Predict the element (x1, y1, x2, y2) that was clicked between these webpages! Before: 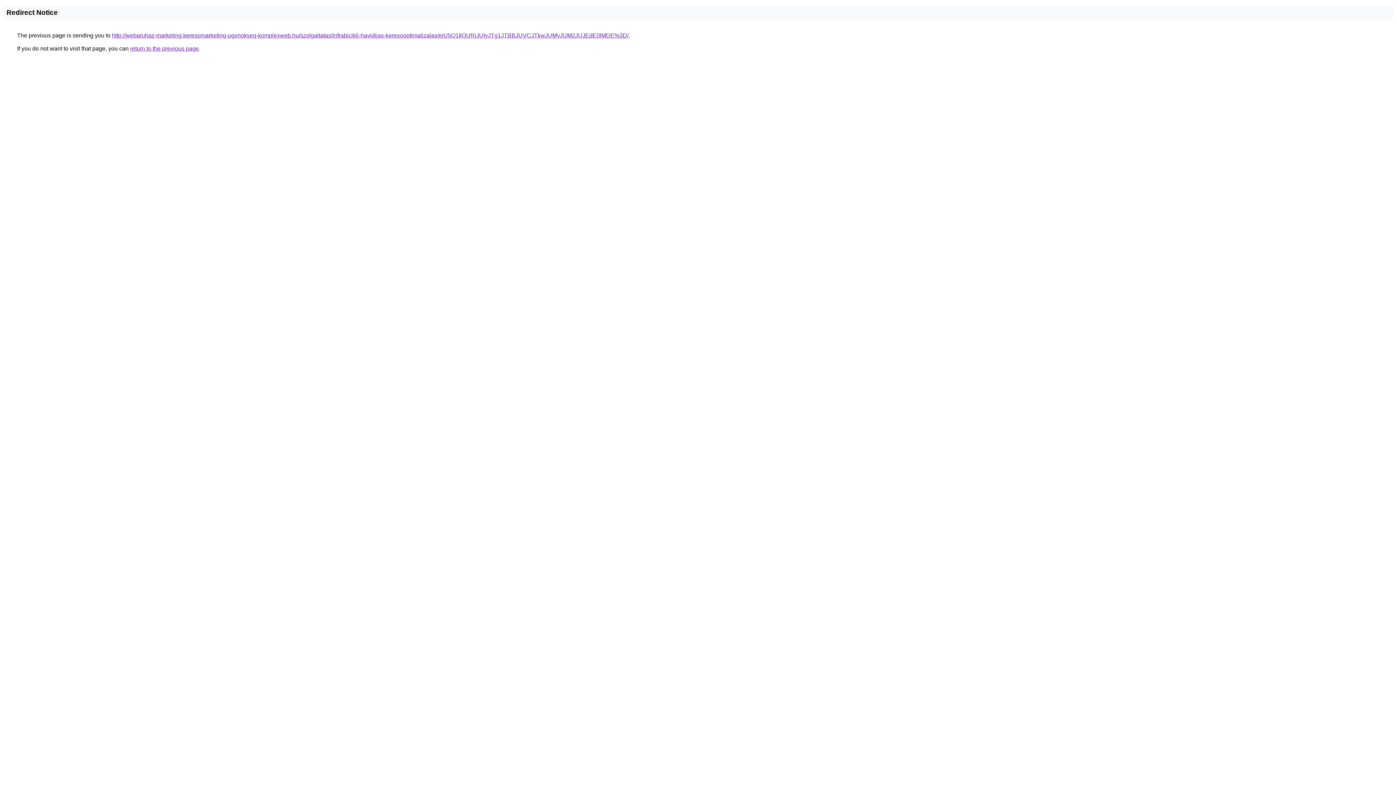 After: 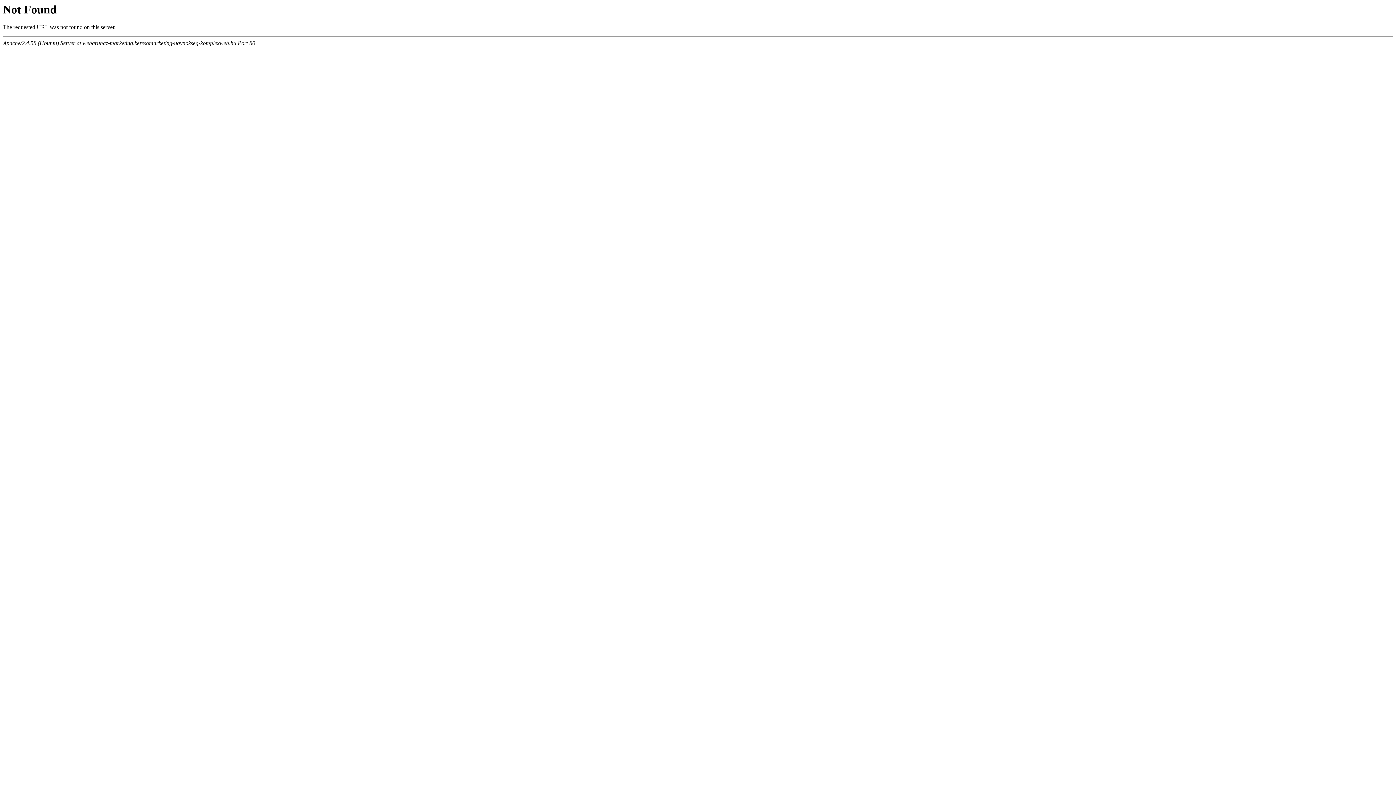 Action: bbox: (112, 32, 628, 38) label: http://webaruhaz-marketing.keresomarketing-ugynokseg-komplexweb.hu/szolgaltatas/infrabicikli-havidijas-keresooptimalizalas/eiU5Q1IlQURjJUIyJTg1JTBBJUVCJTkwJUMyJUM2JUJEdE0lMDE%3D/